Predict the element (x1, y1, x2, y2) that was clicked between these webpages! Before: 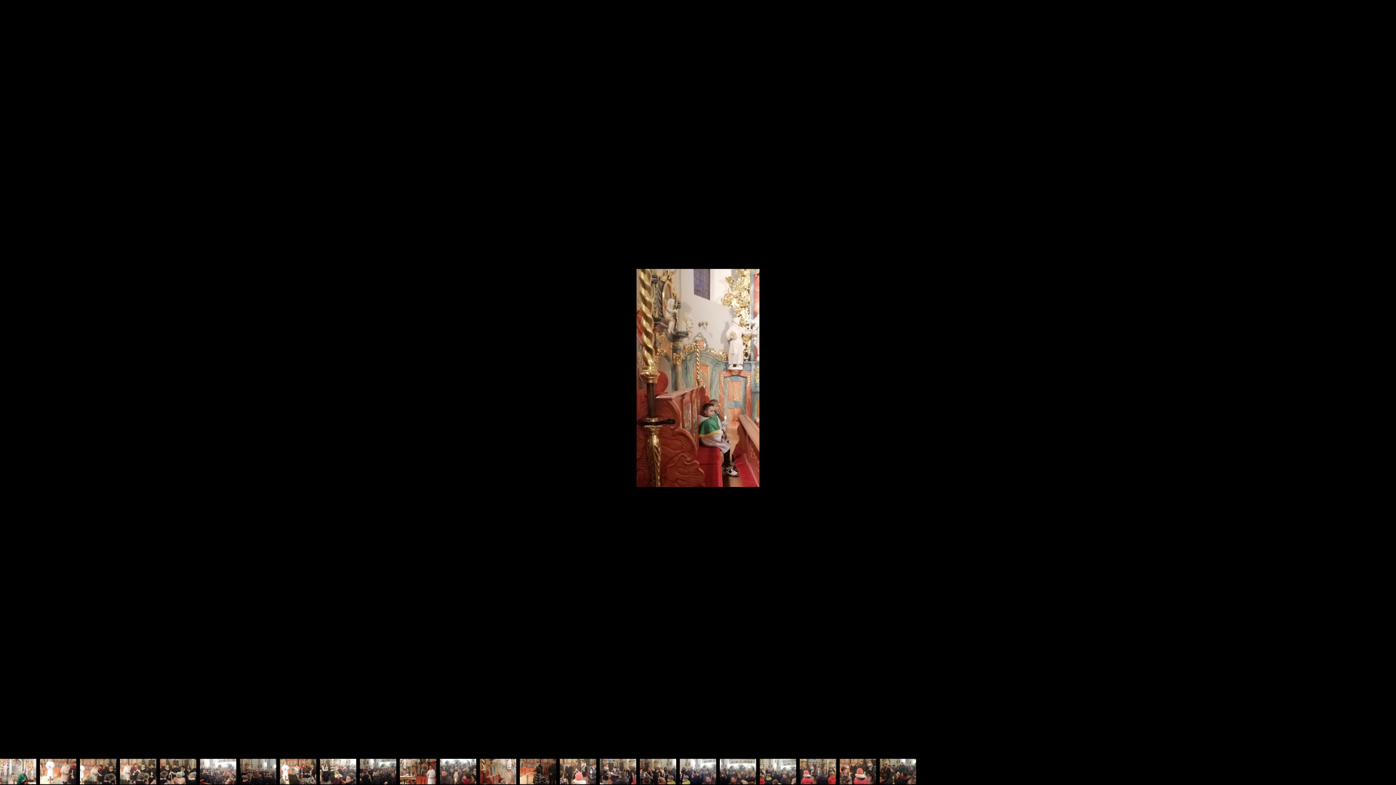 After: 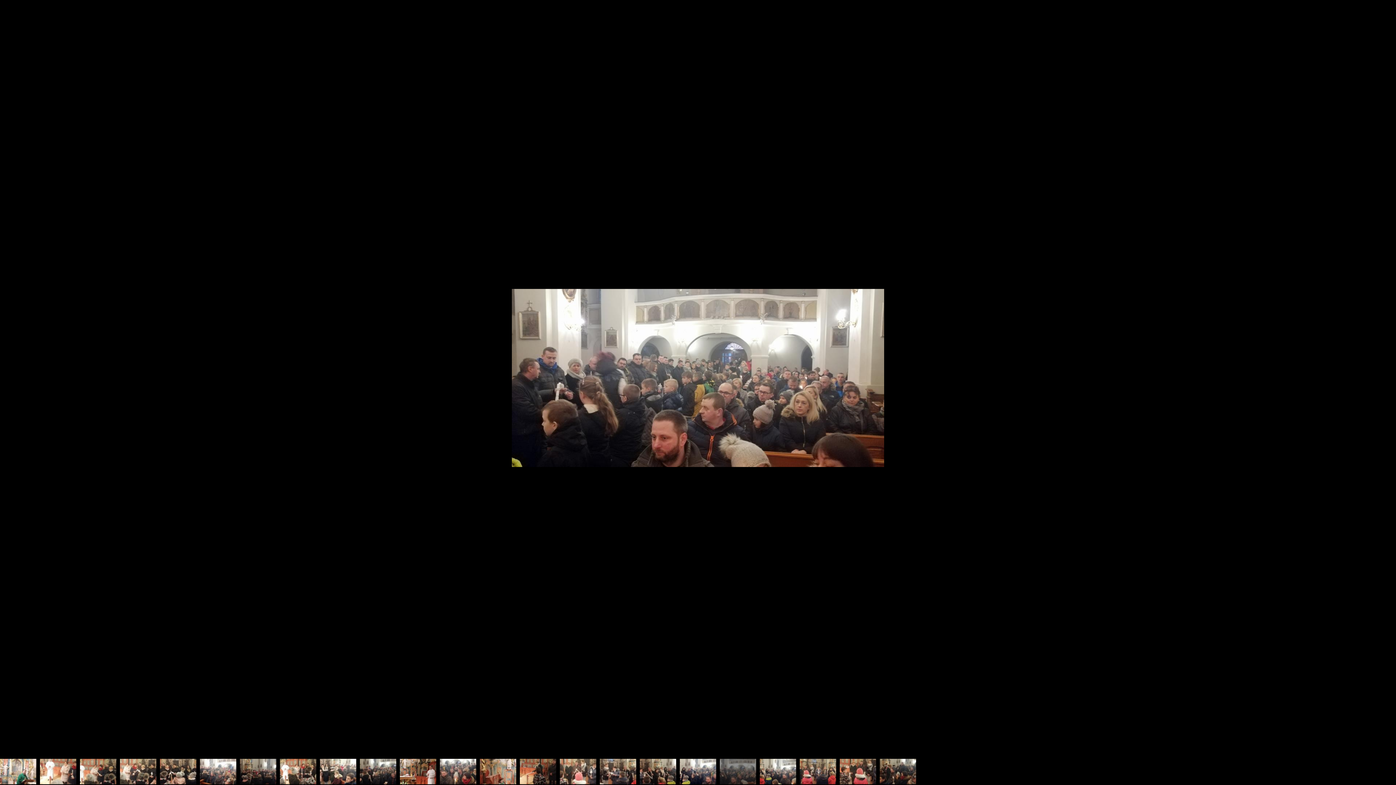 Action: bbox: (720, 759, 756, 784)